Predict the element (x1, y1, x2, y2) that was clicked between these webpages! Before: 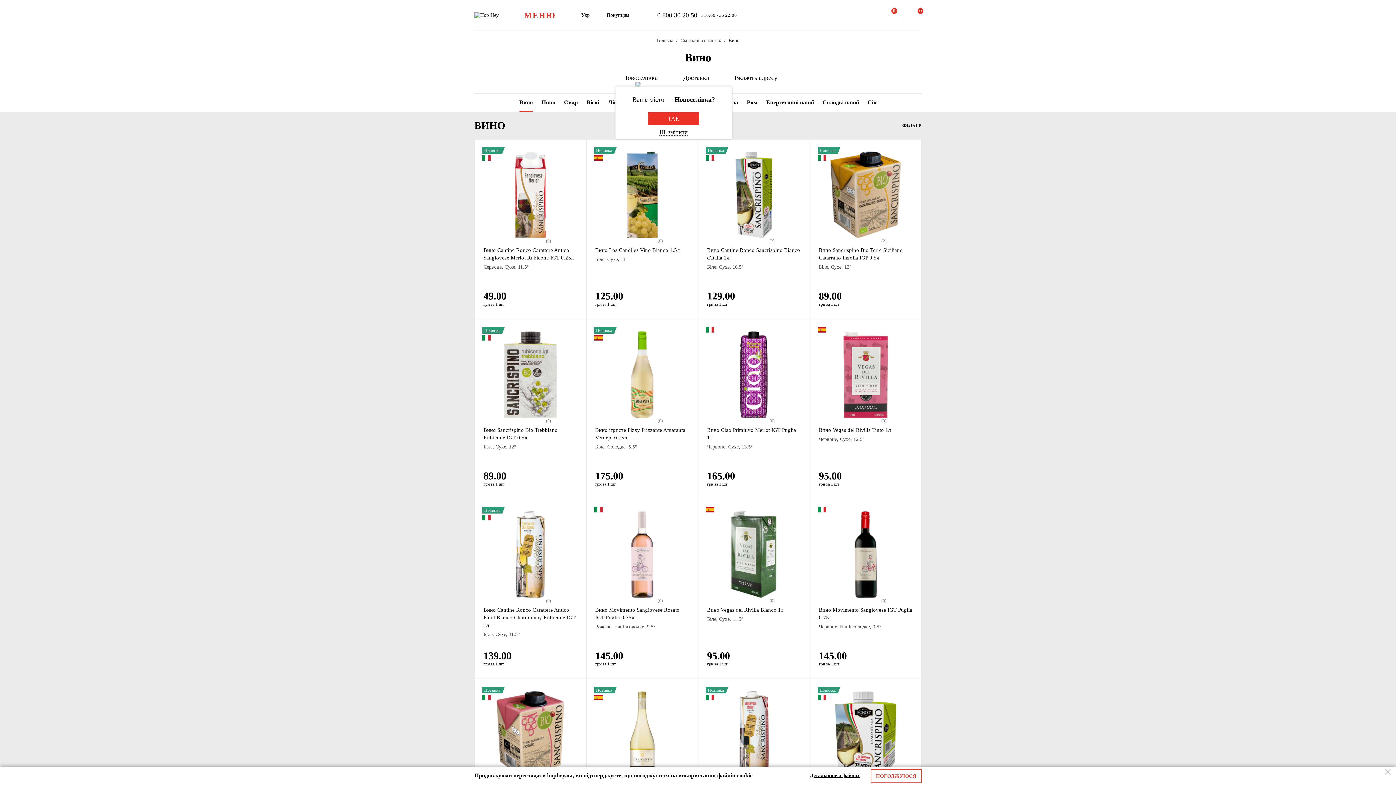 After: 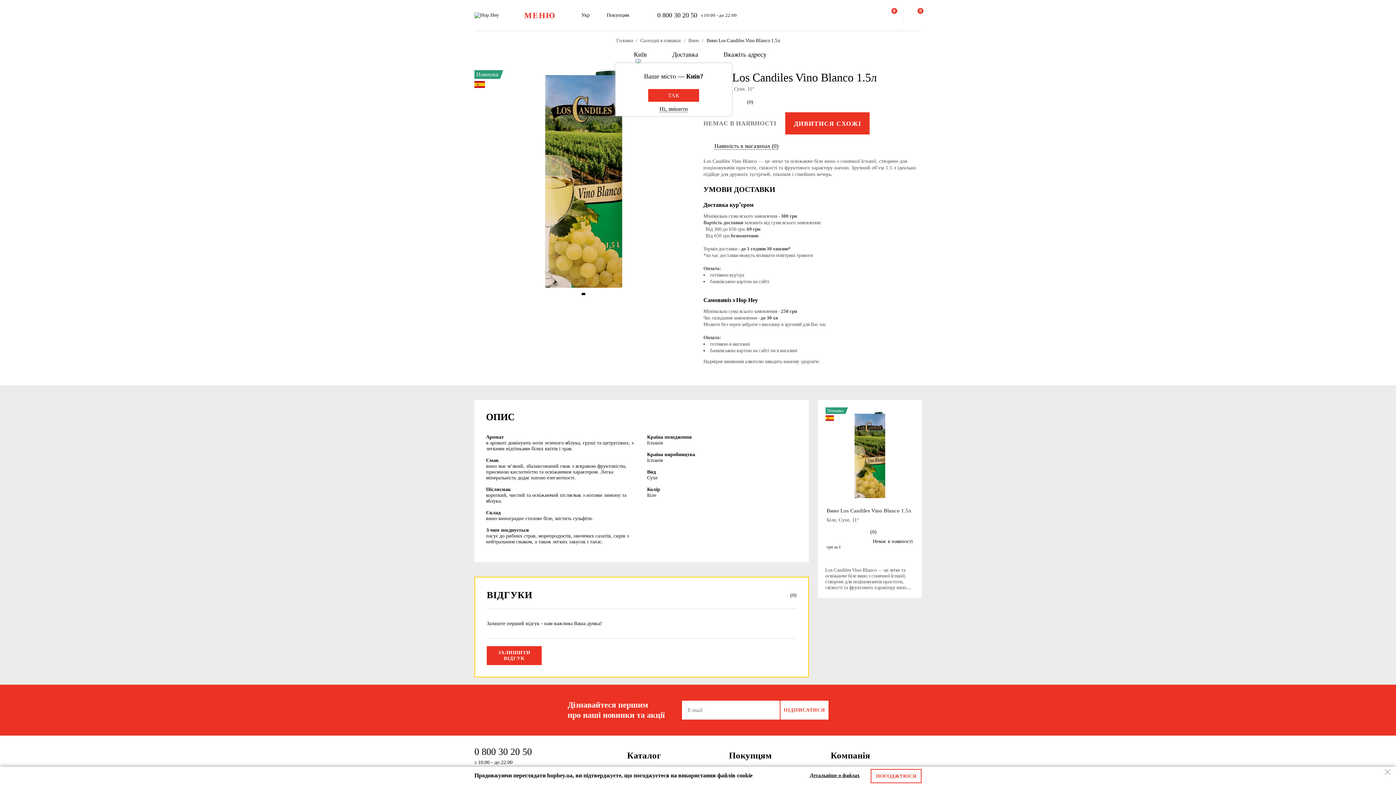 Action: label: Вино Los Candiles Vino Blanco 1.5л bbox: (595, 247, 679, 253)